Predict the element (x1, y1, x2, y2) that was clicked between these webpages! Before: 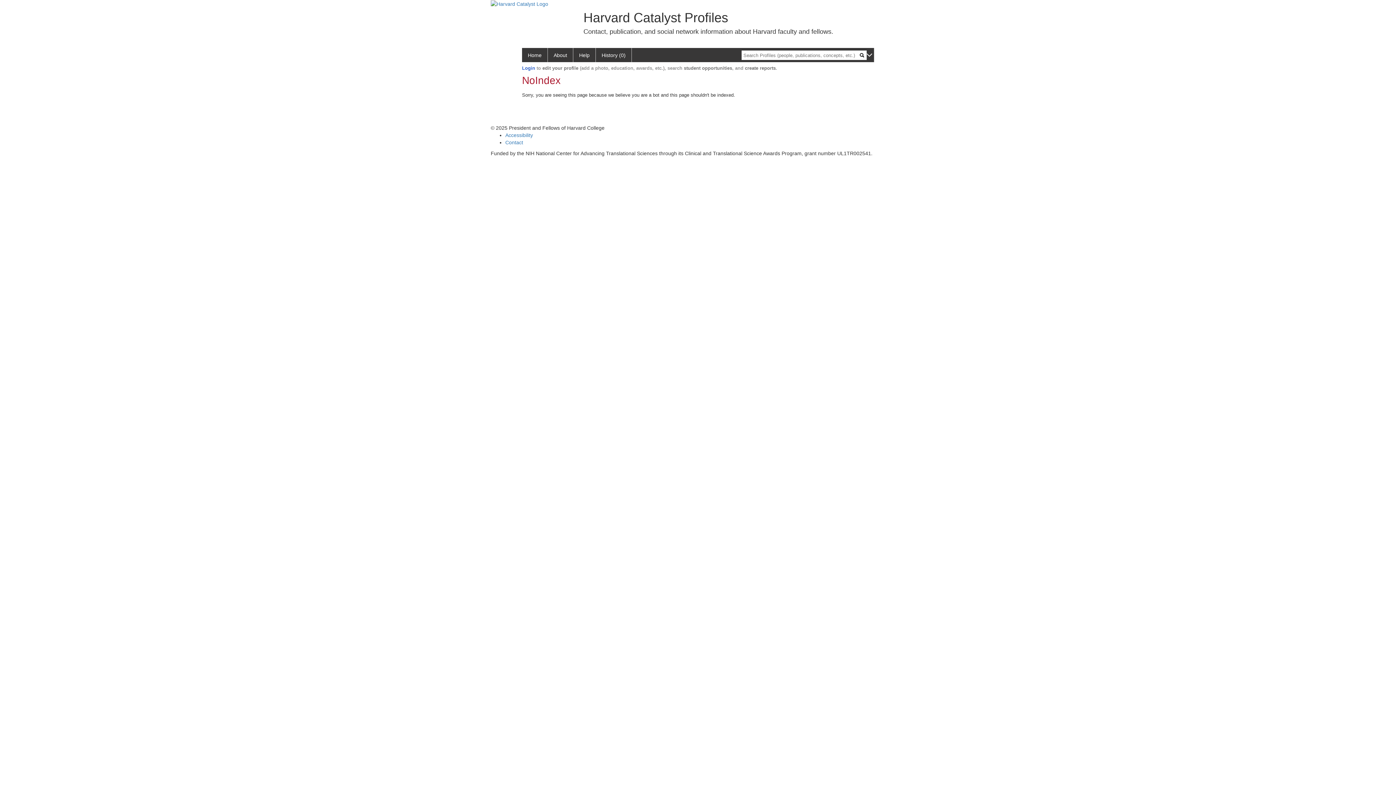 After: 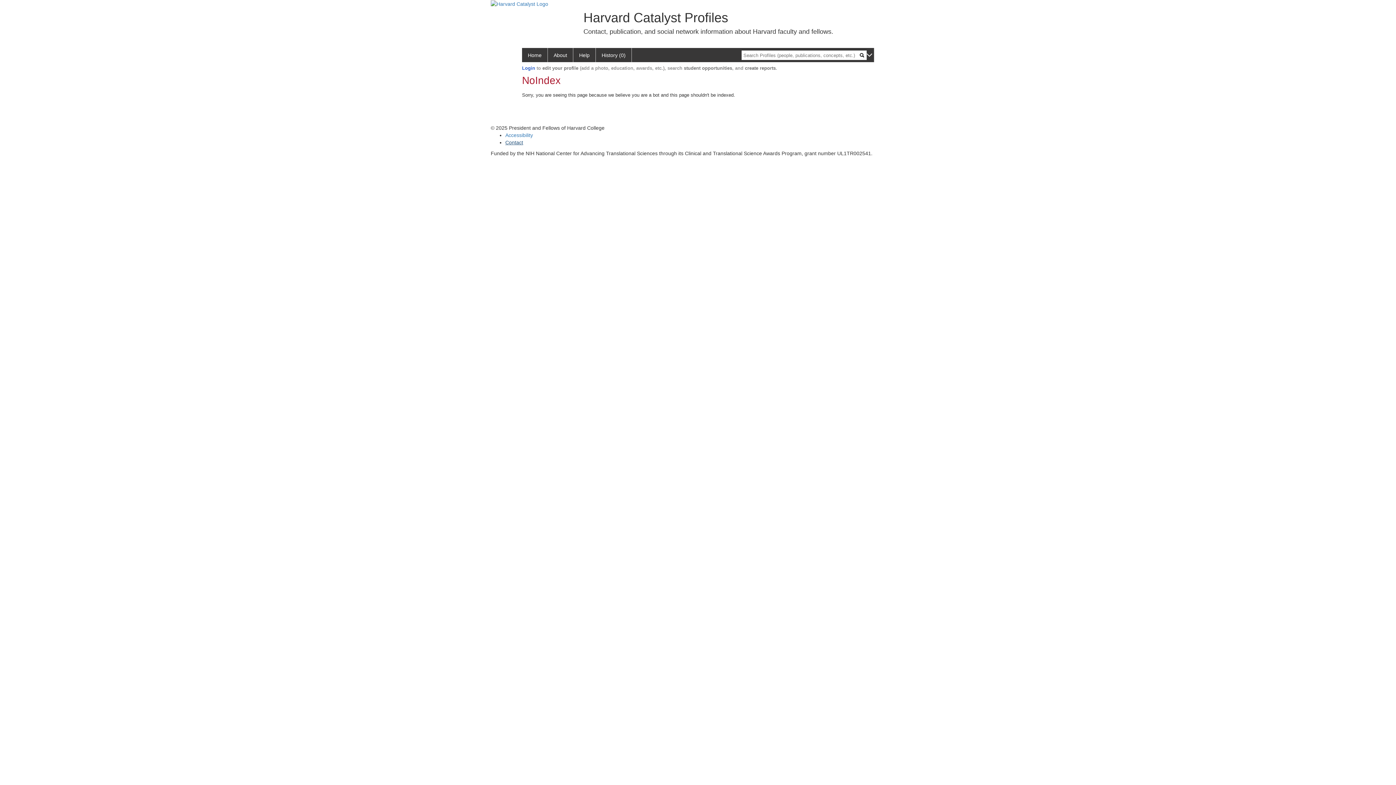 Action: label: Contact bbox: (505, 139, 523, 145)